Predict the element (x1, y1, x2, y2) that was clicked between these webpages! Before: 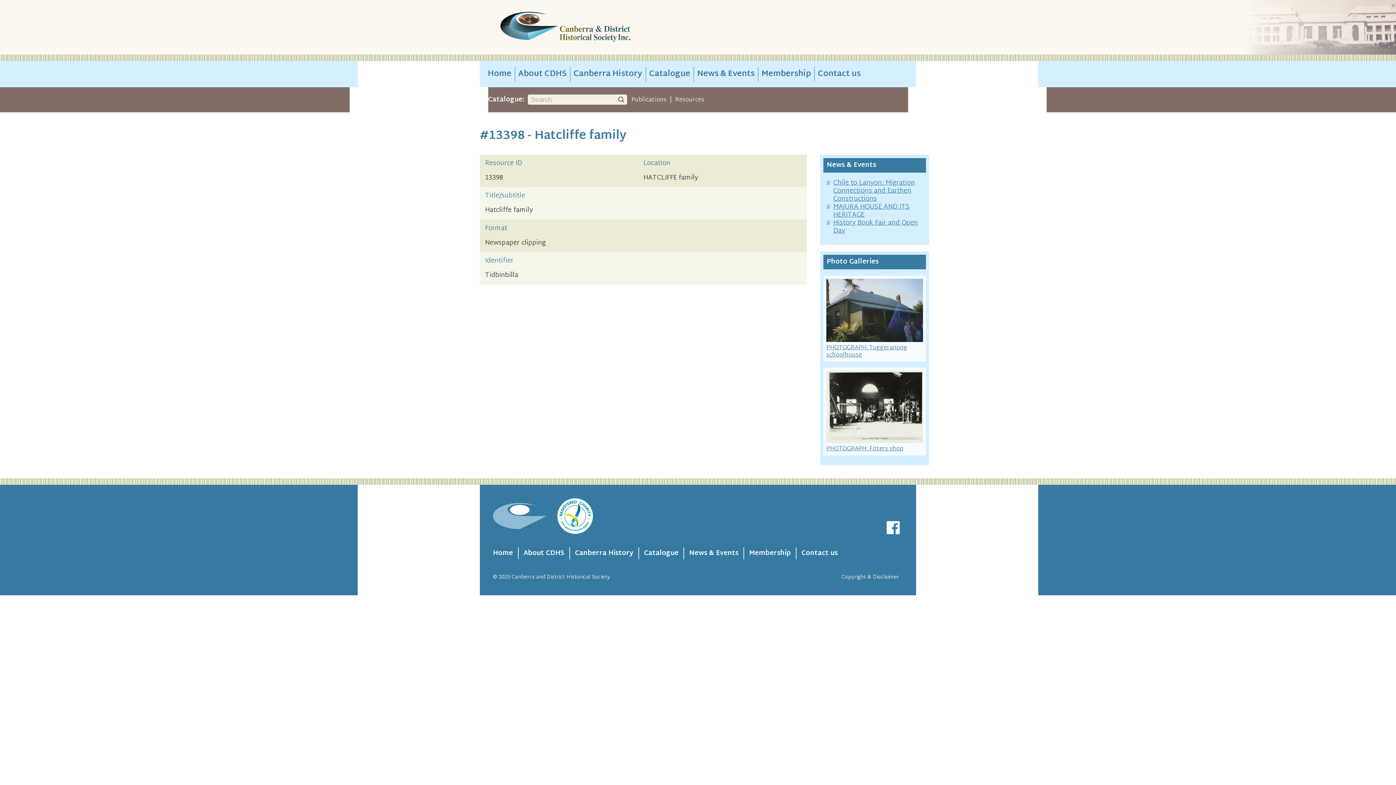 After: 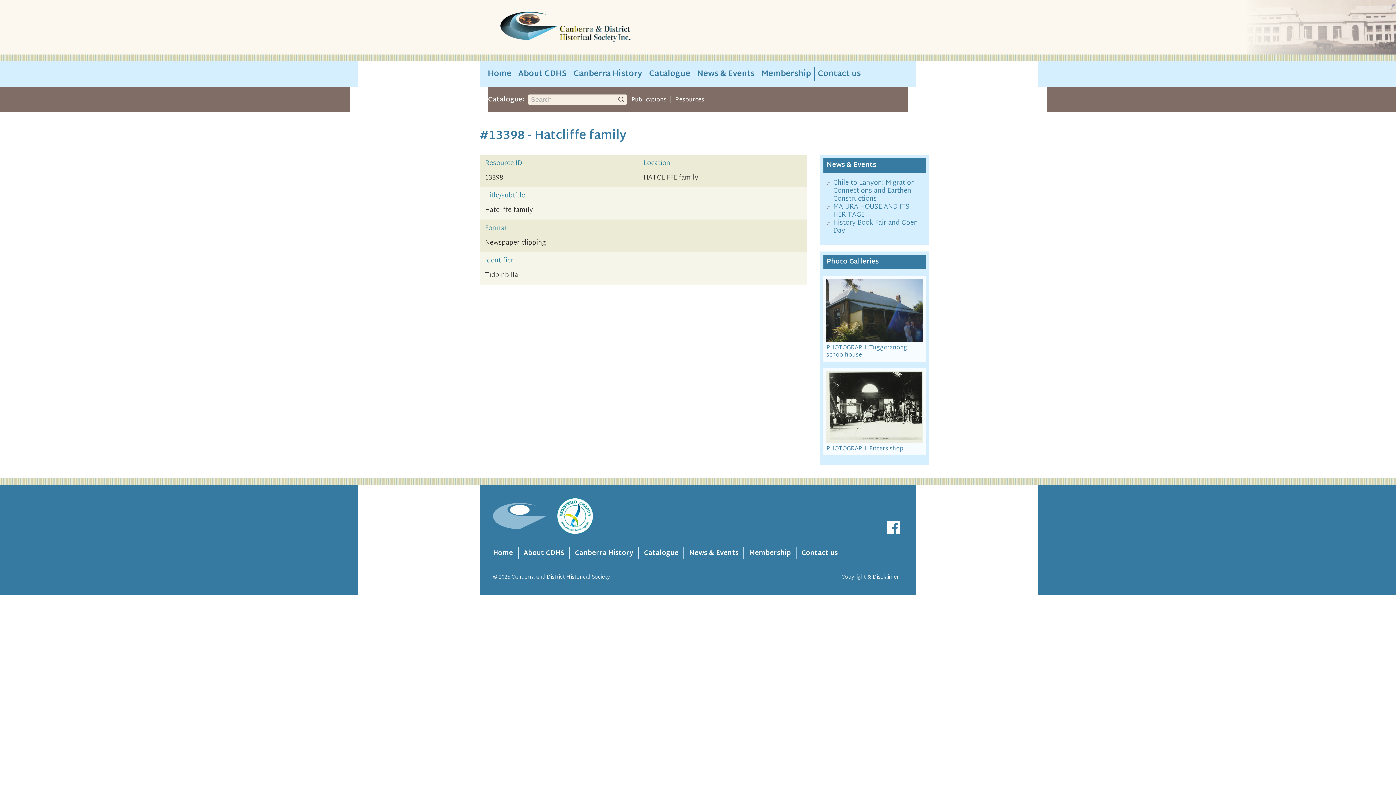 Action: bbox: (886, 521, 900, 534)